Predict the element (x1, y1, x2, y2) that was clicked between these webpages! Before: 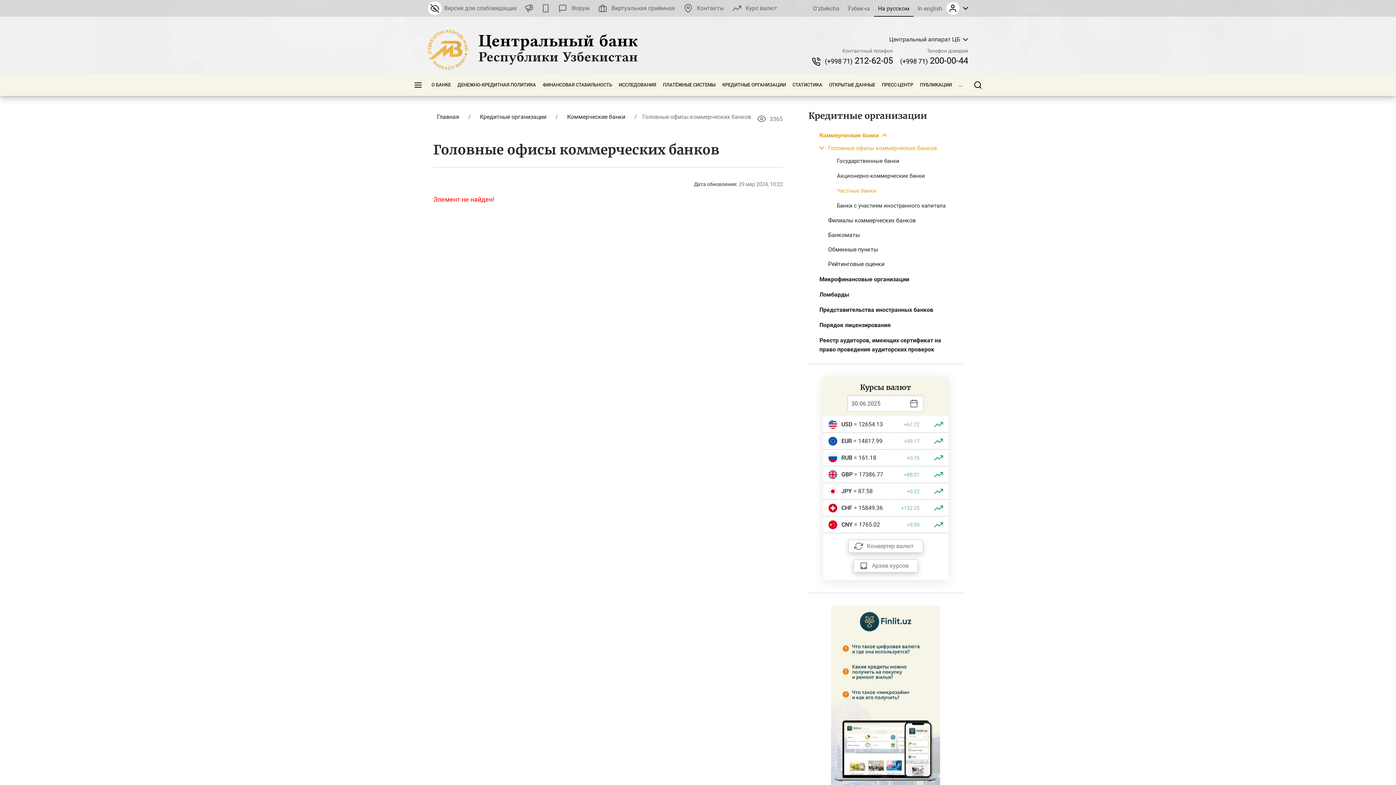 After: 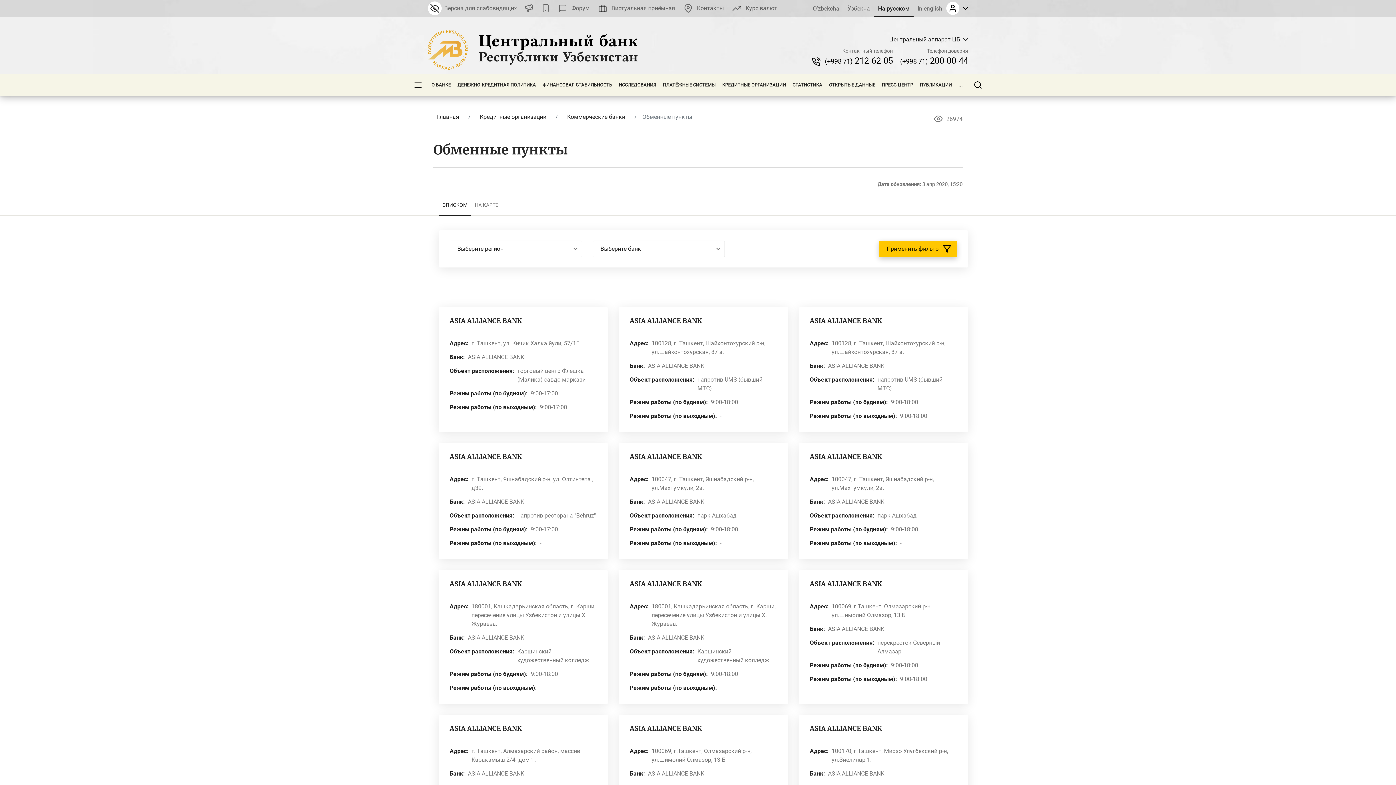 Action: bbox: (828, 245, 878, 254) label: Обменные пункты